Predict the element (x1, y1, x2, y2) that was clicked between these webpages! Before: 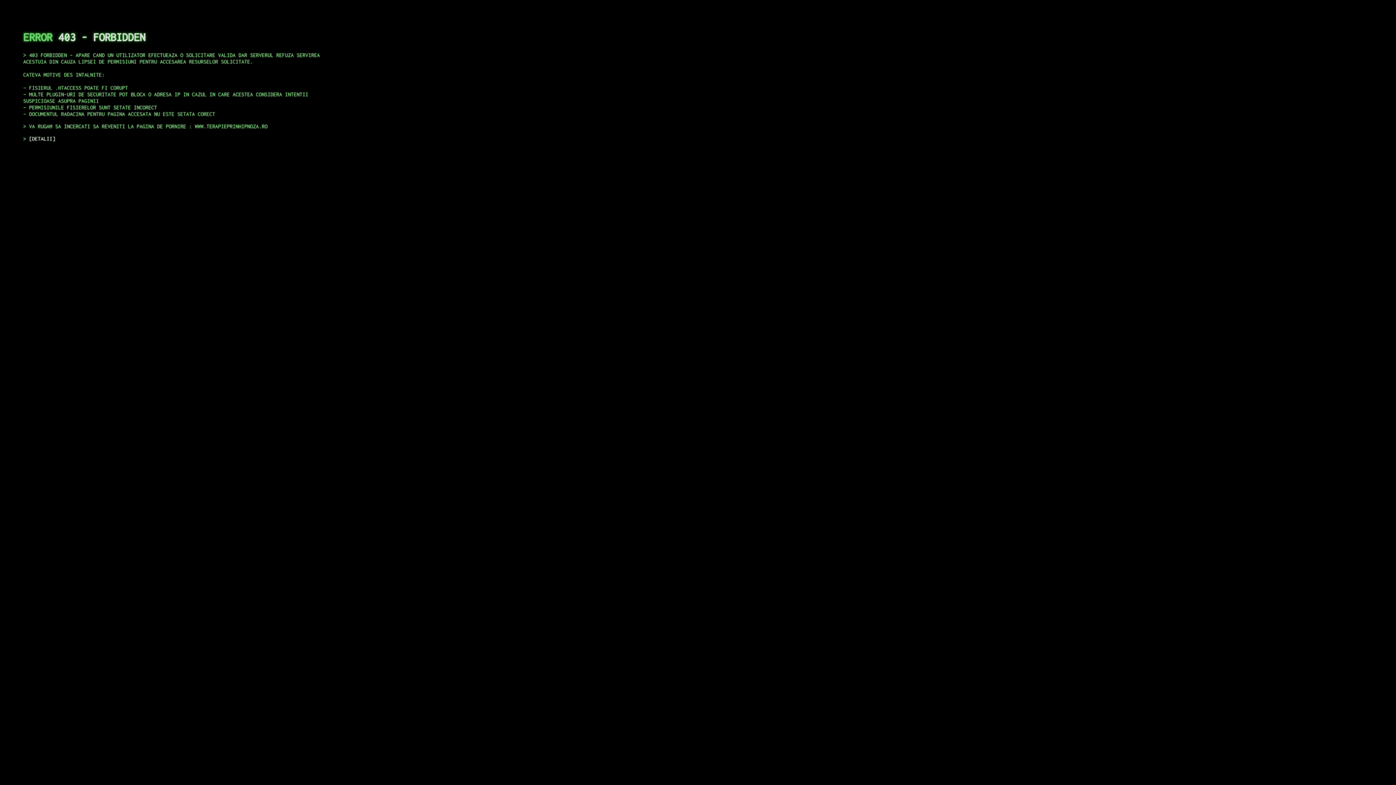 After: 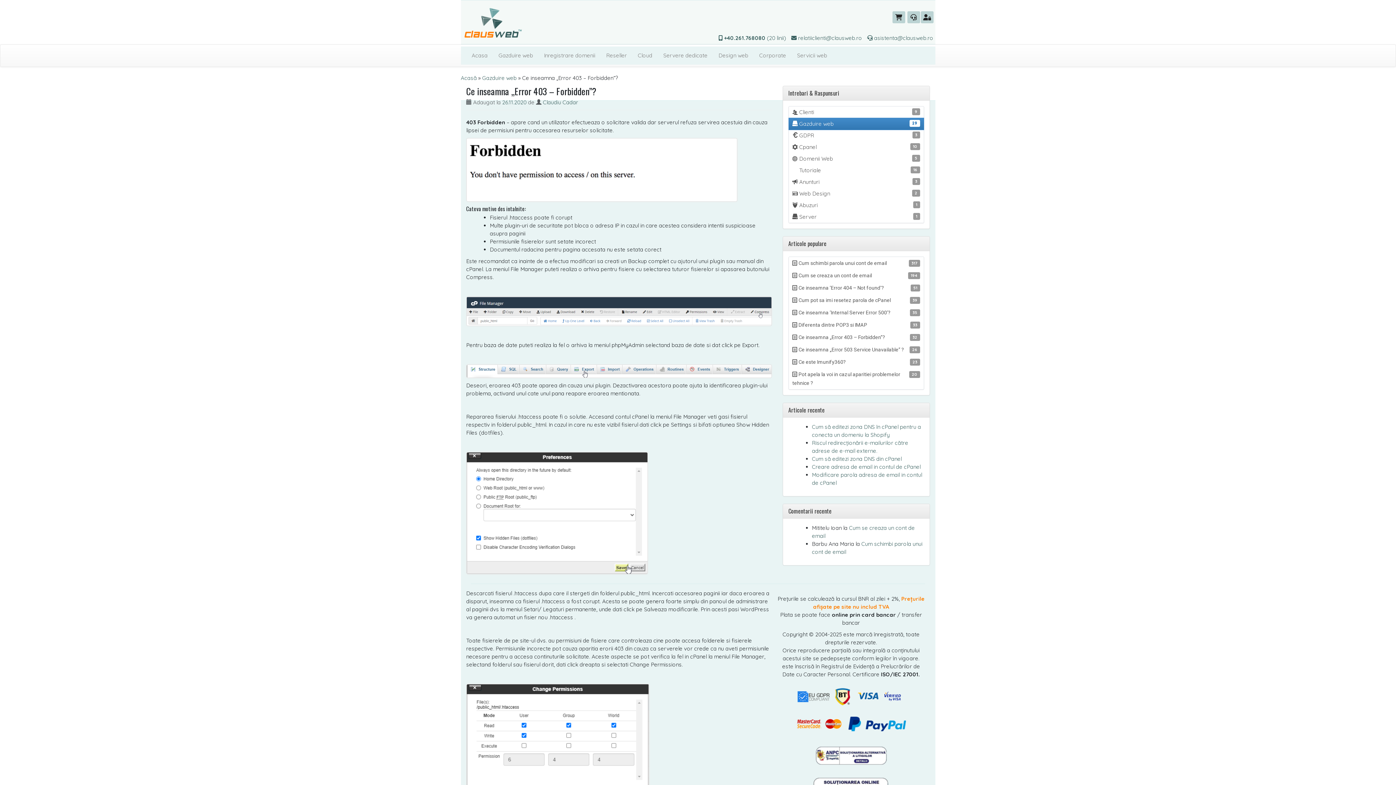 Action: label: DETALII bbox: (29, 135, 55, 141)